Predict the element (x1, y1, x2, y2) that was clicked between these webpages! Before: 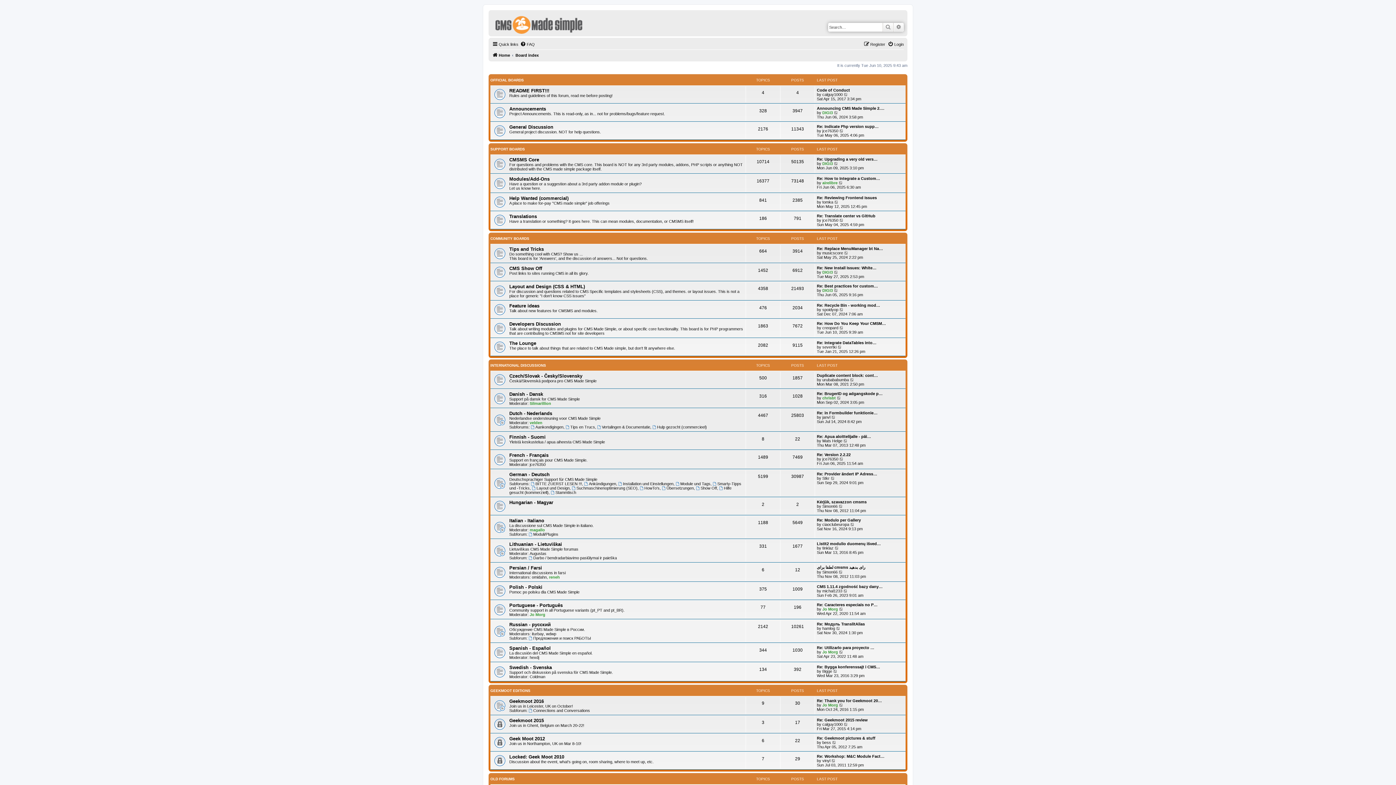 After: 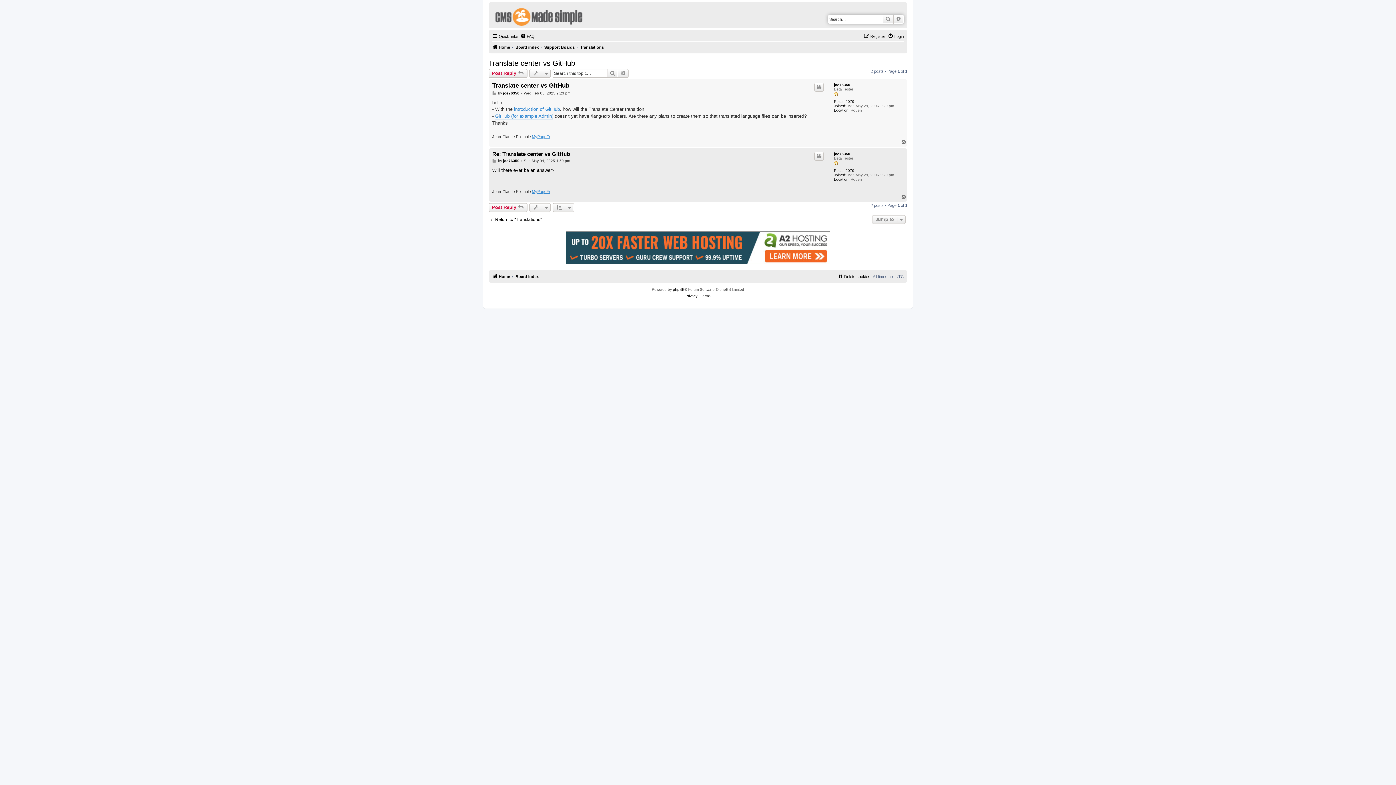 Action: bbox: (839, 218, 844, 222) label: View the latest post